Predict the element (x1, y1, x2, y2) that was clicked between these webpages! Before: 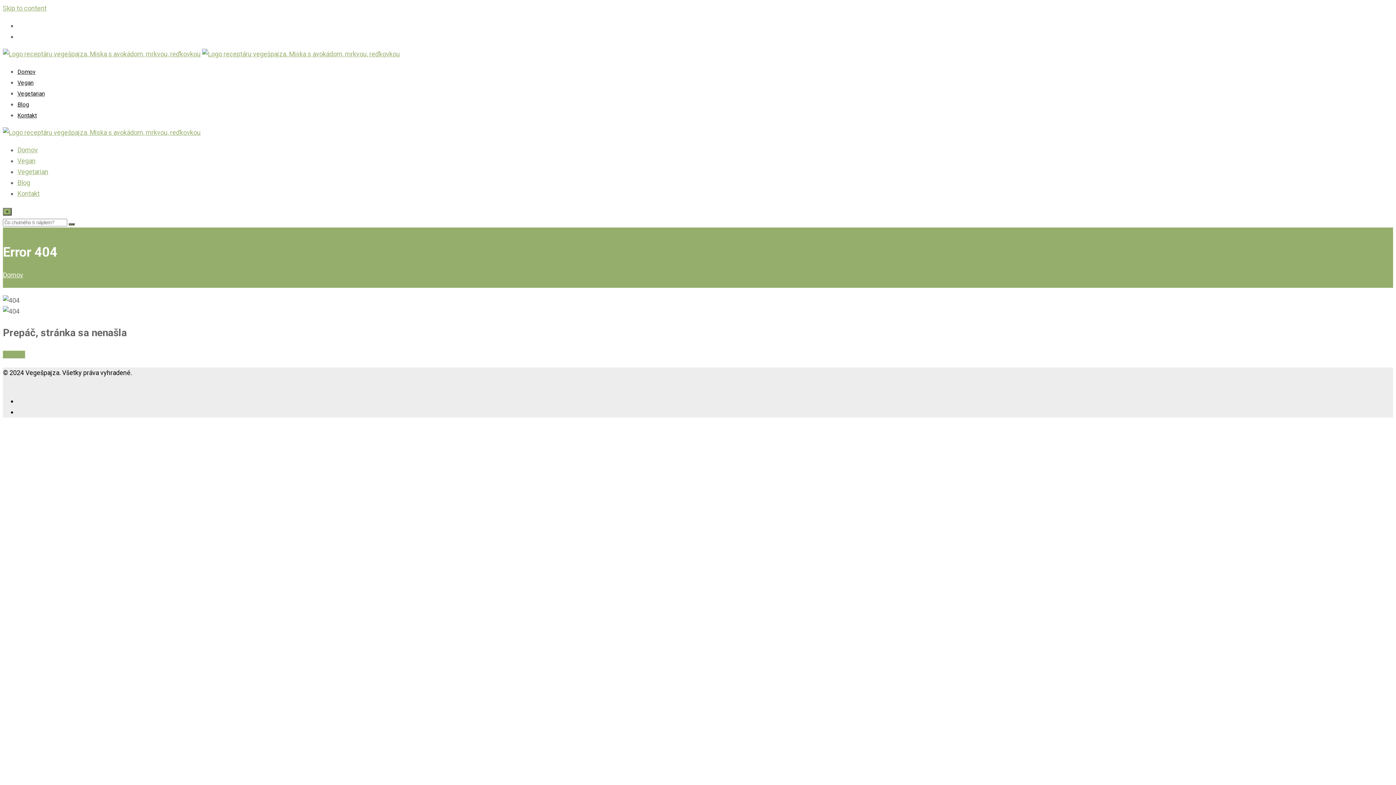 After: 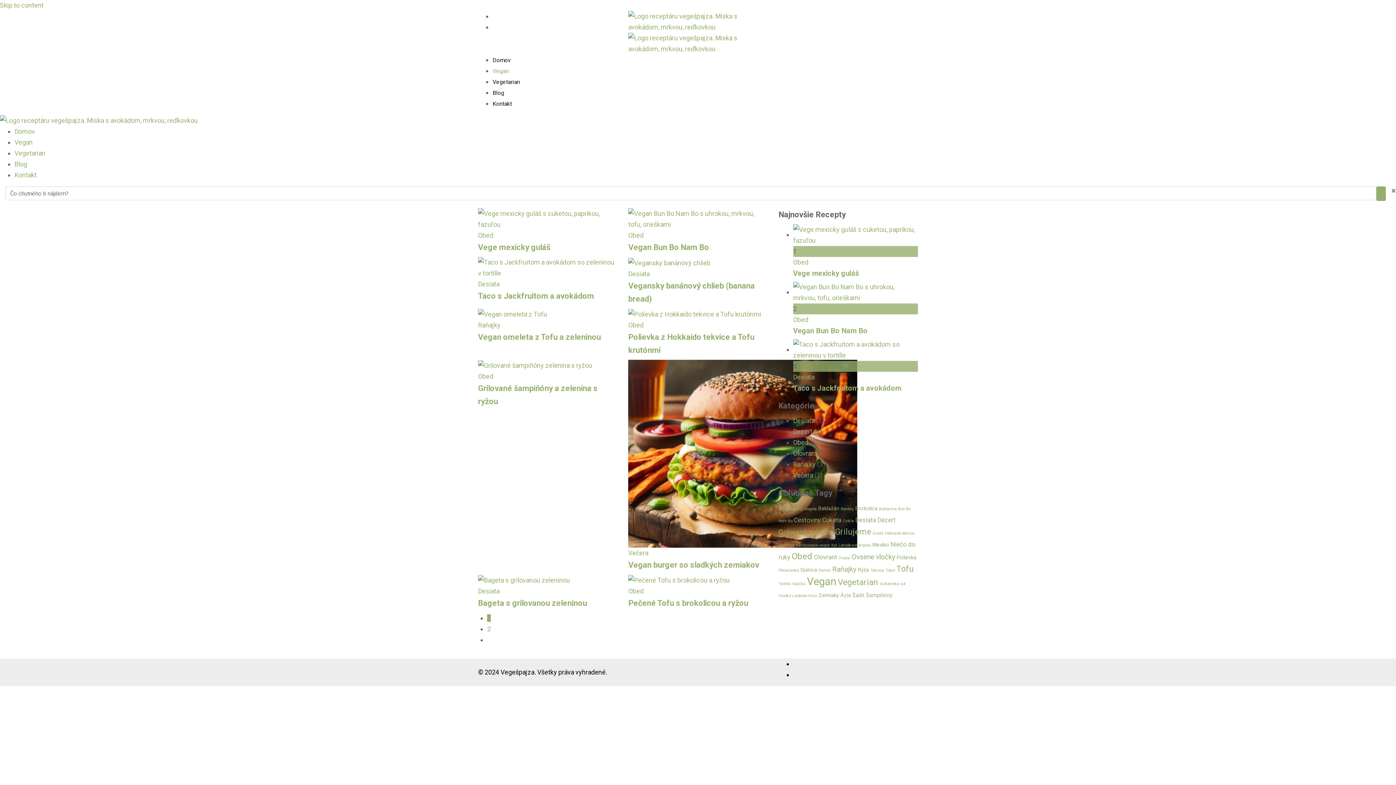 Action: bbox: (17, 157, 35, 164) label: Vegan